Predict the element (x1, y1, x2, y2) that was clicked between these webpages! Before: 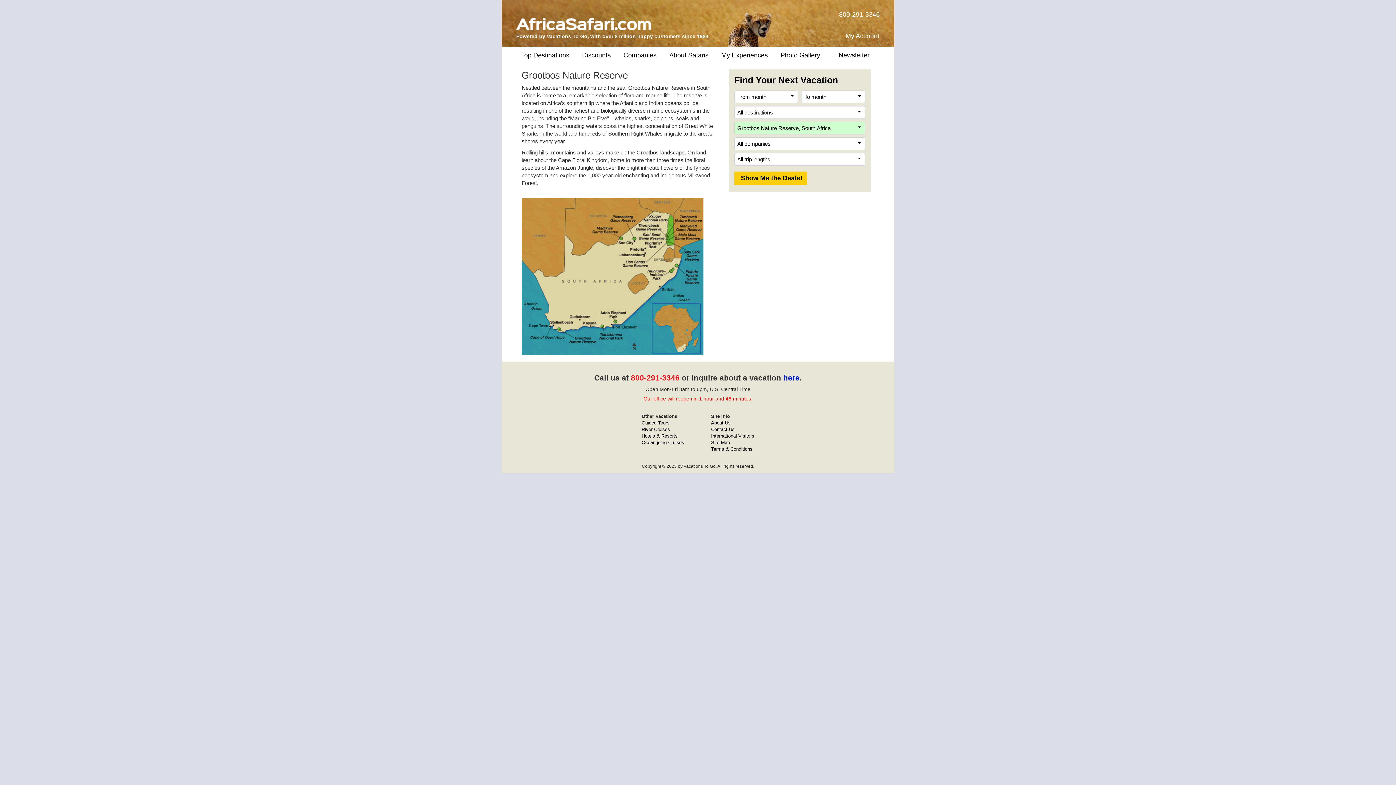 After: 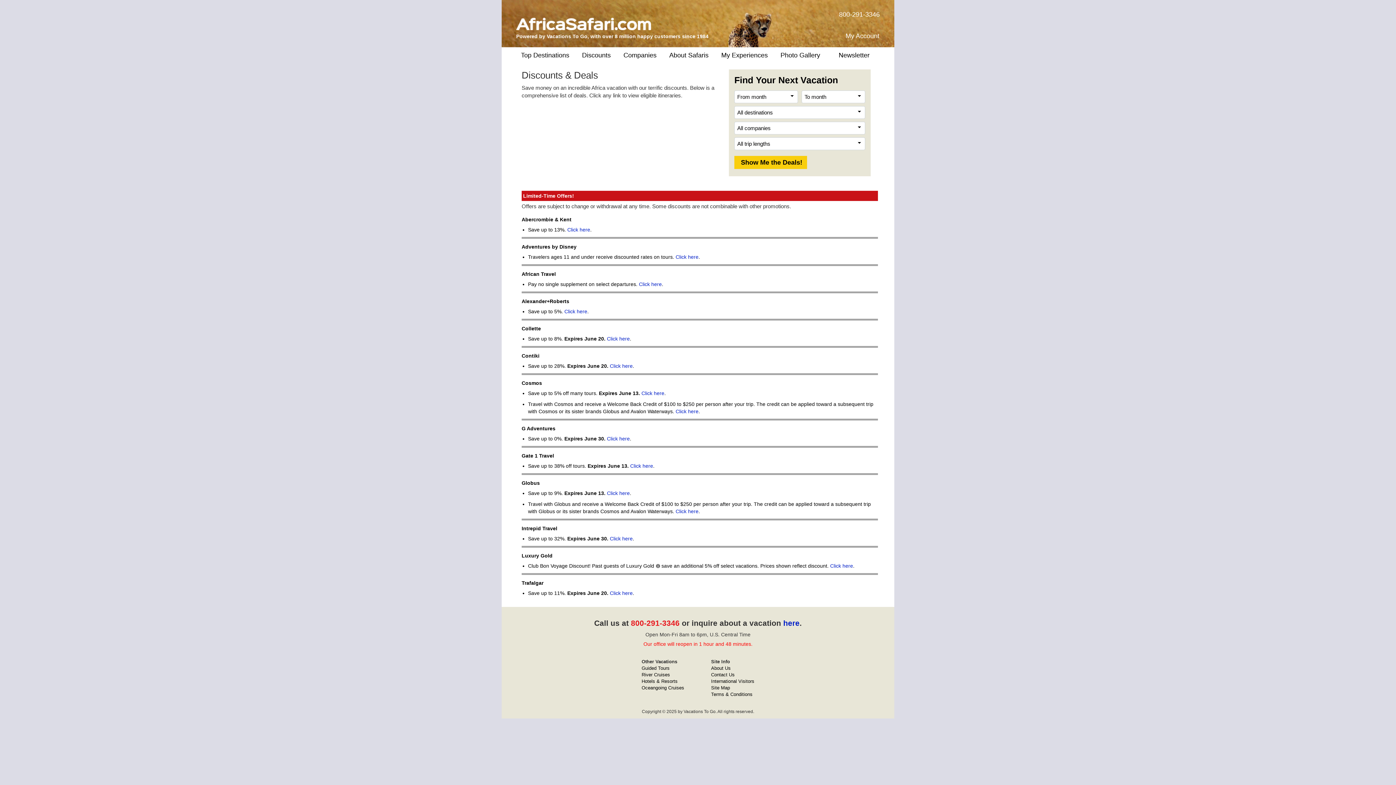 Action: label: Discounts bbox: (576, 47, 616, 62)